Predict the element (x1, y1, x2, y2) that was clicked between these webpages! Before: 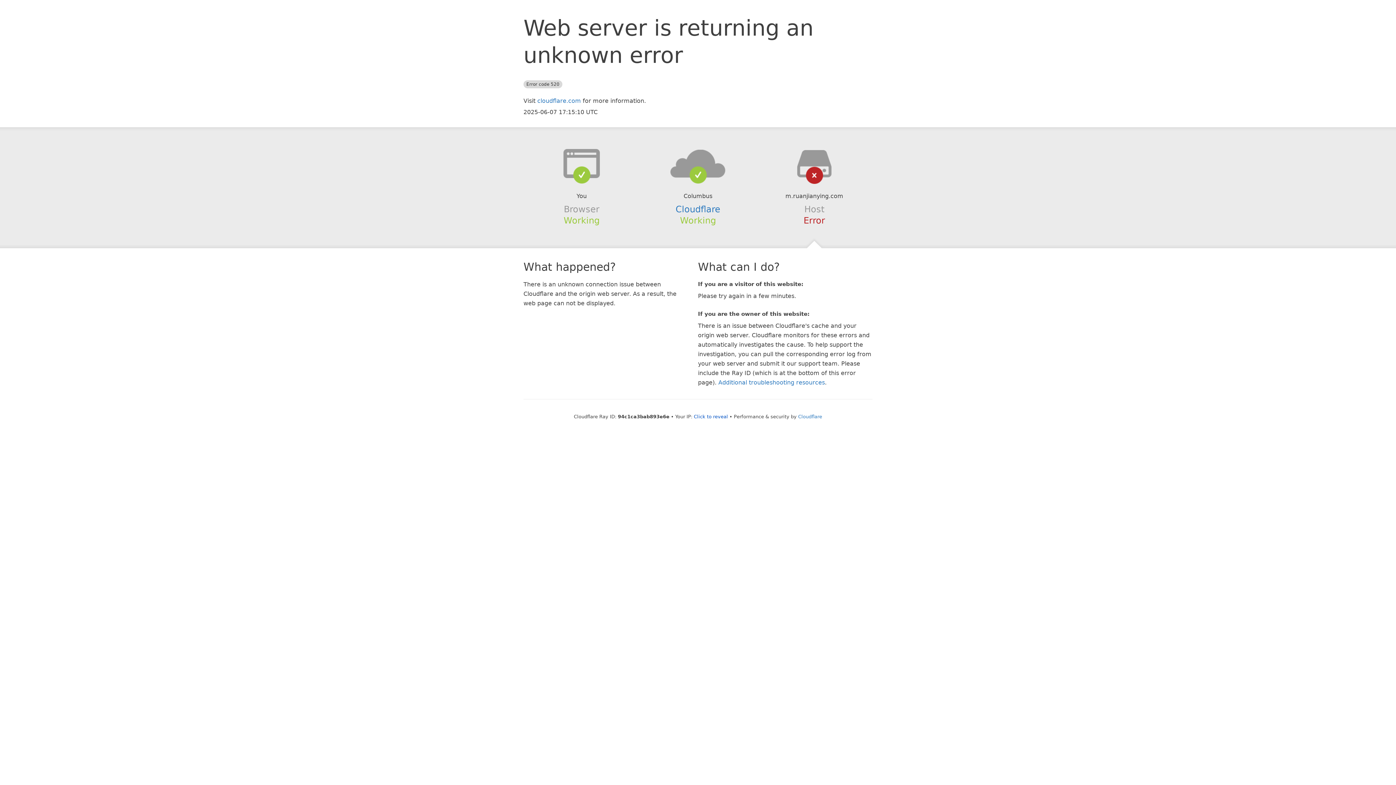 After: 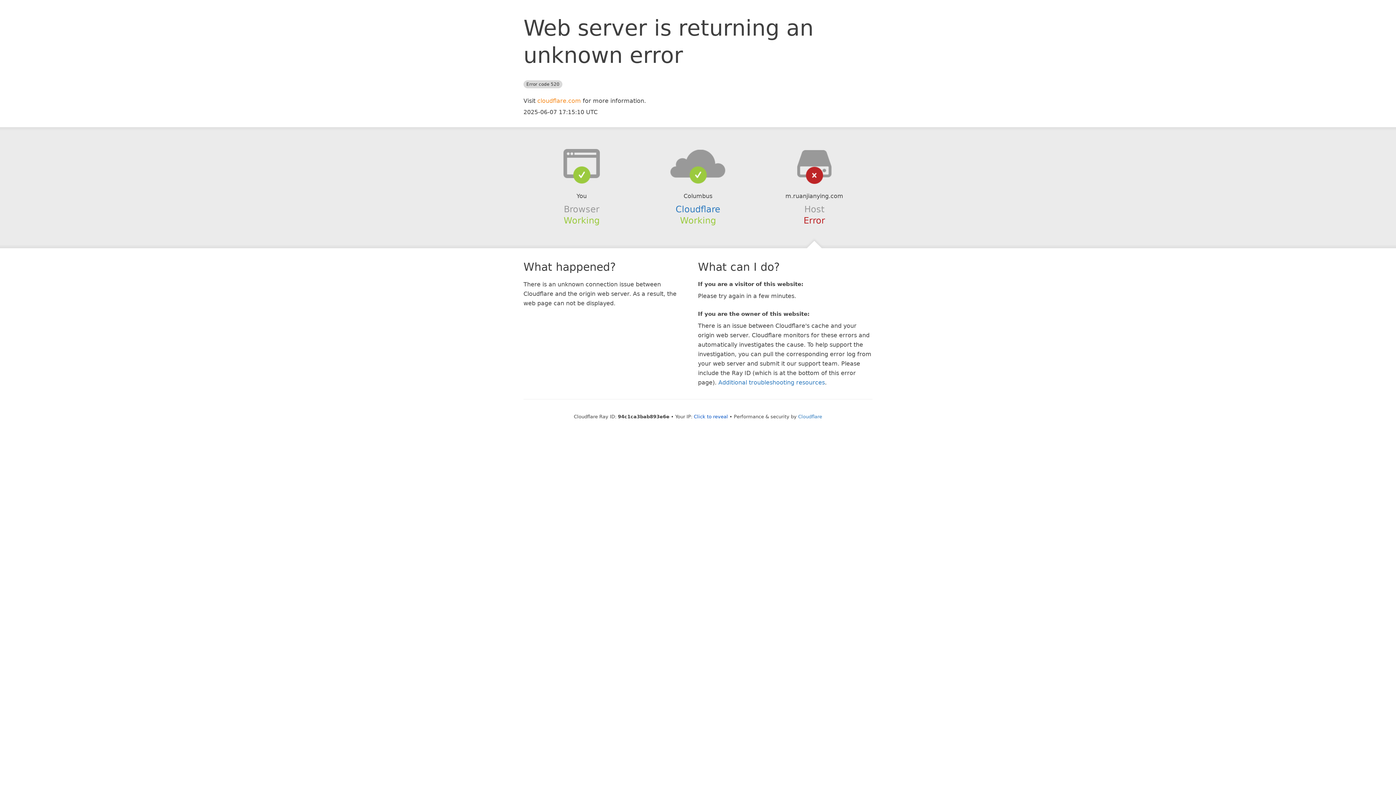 Action: bbox: (537, 97, 581, 104) label: cloudflare.com